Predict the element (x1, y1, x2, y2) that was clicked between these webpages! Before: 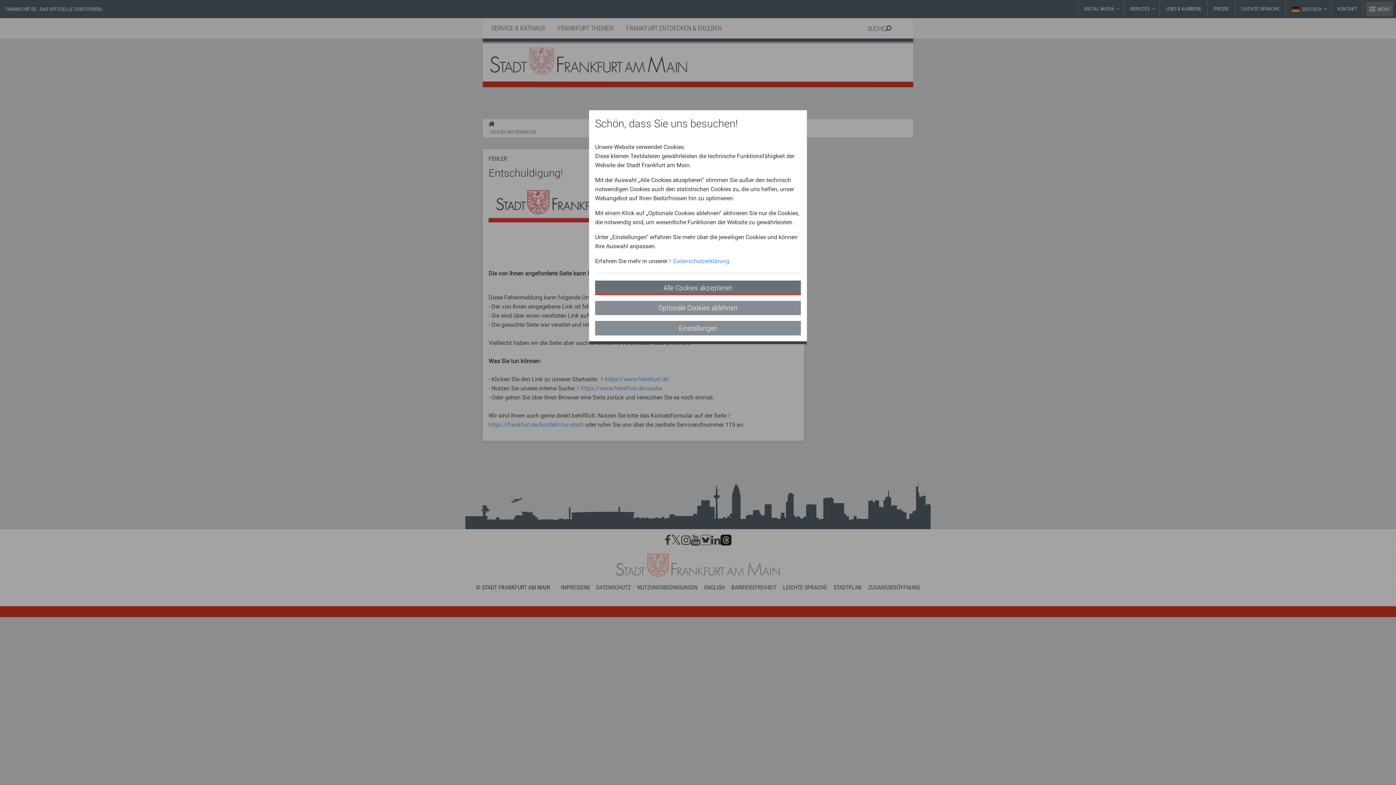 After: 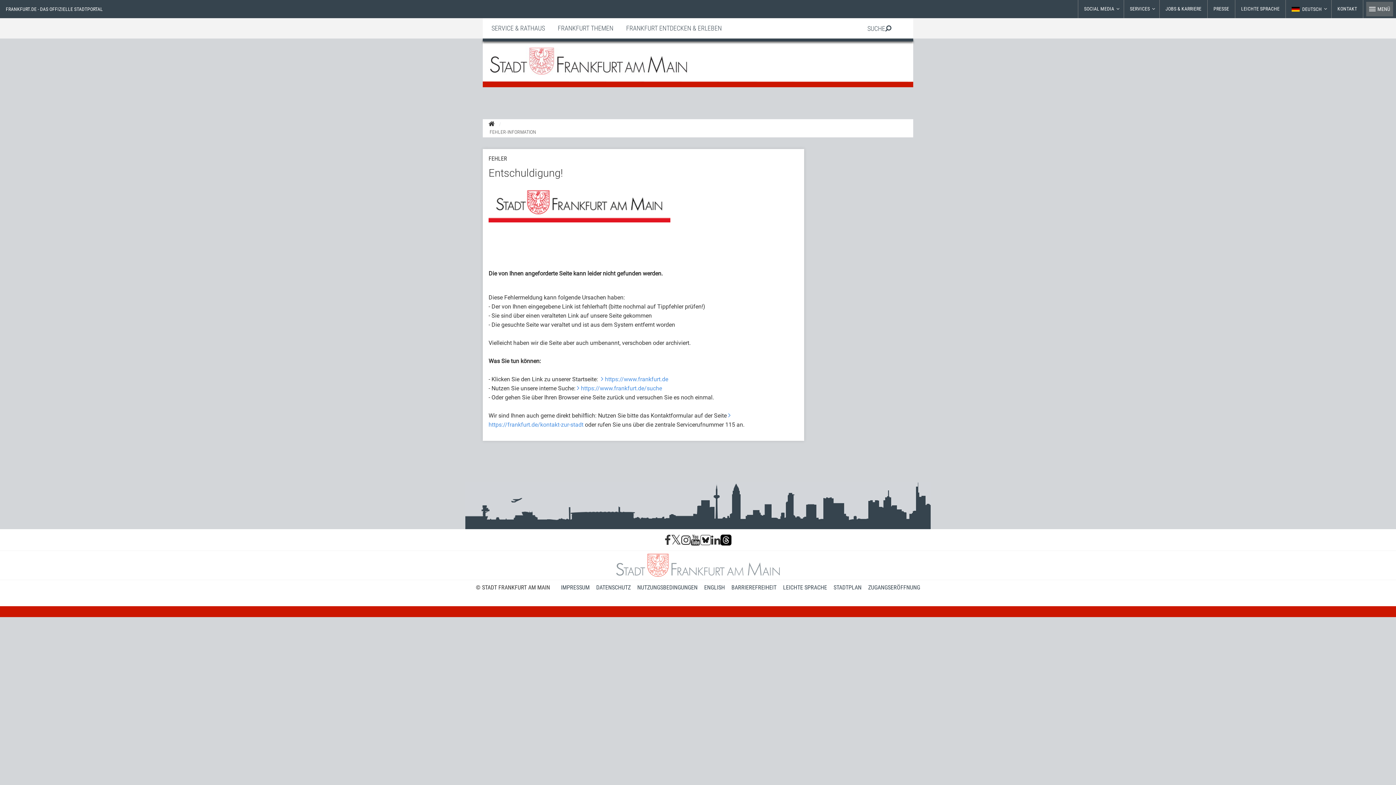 Action: bbox: (595, 300, 801, 315) label: Optionale Cookies ablehnen